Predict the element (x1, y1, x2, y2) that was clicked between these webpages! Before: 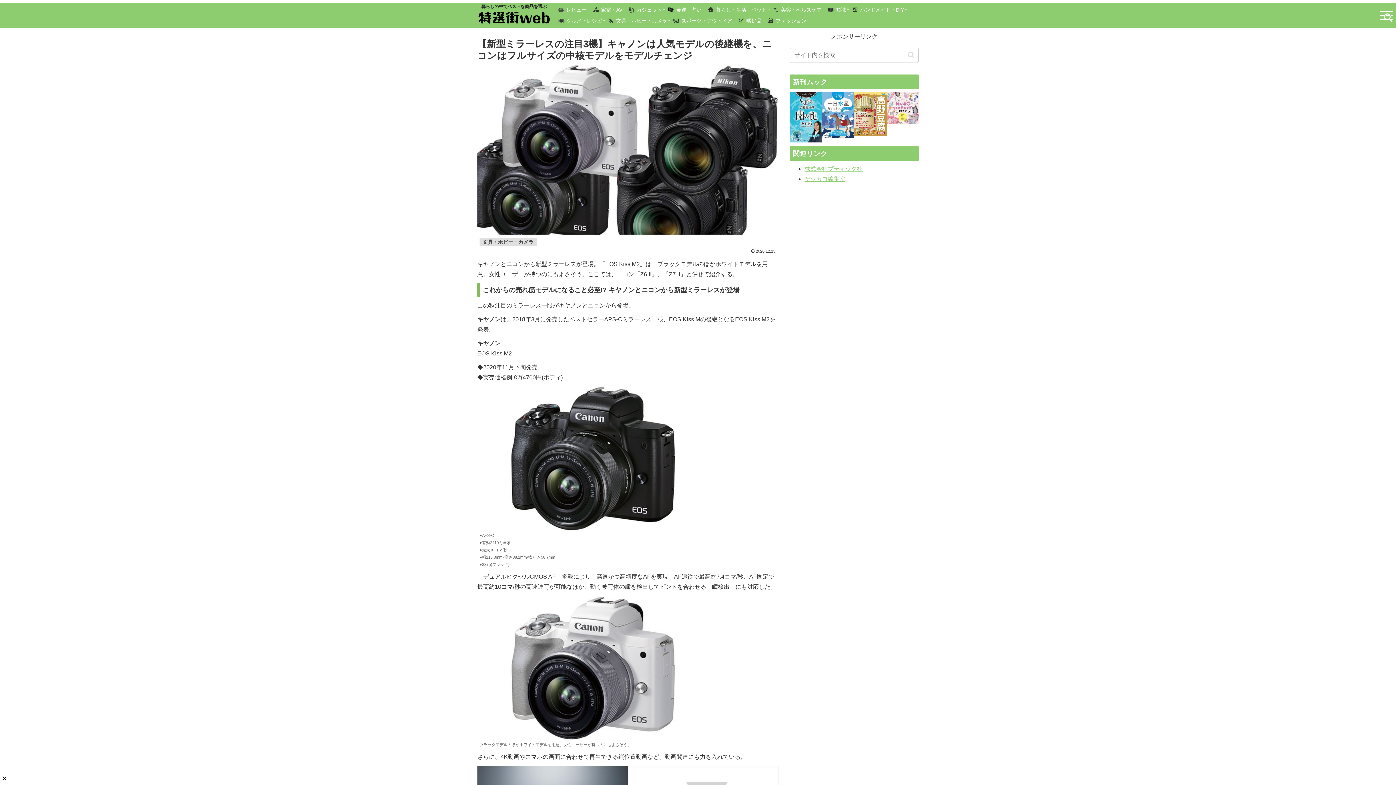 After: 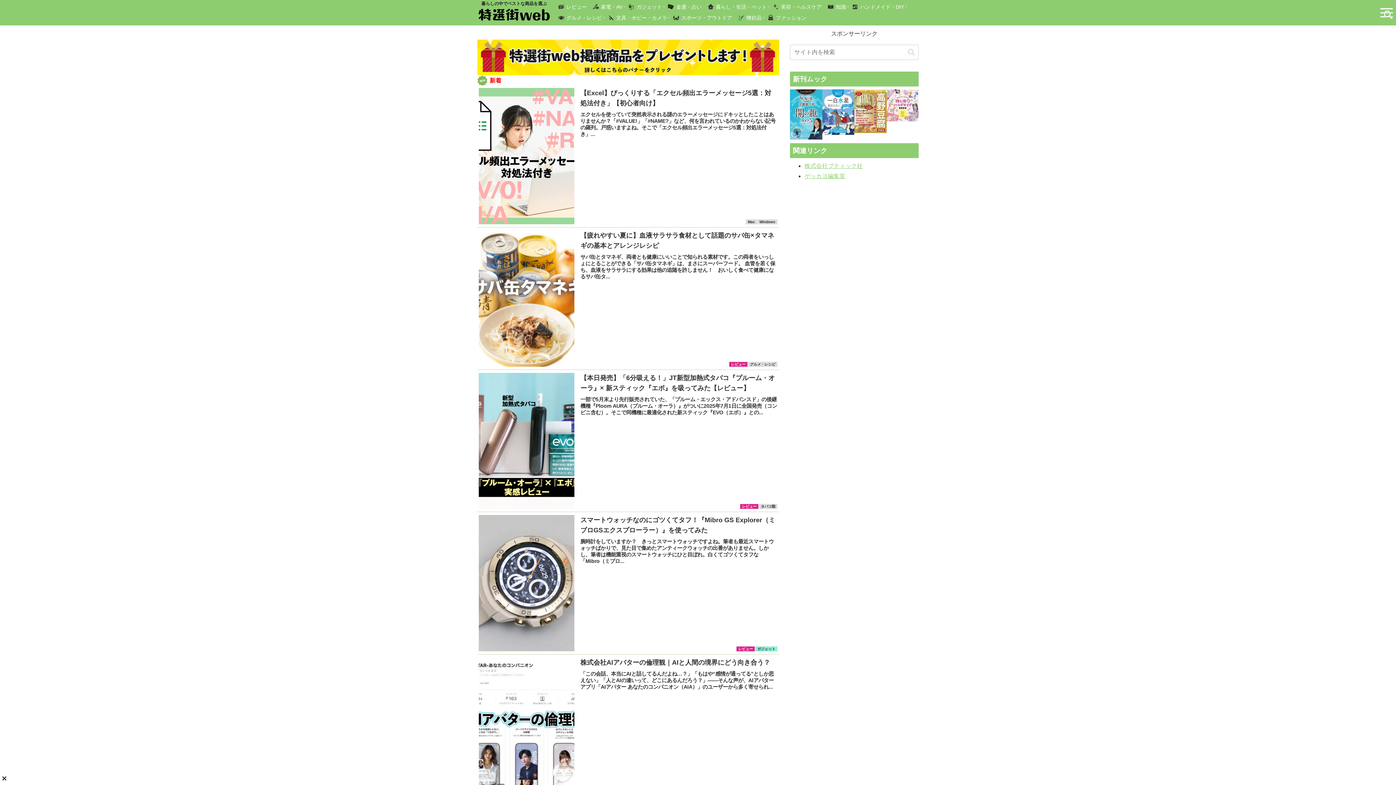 Action: bbox: (477, 10, 550, 23)